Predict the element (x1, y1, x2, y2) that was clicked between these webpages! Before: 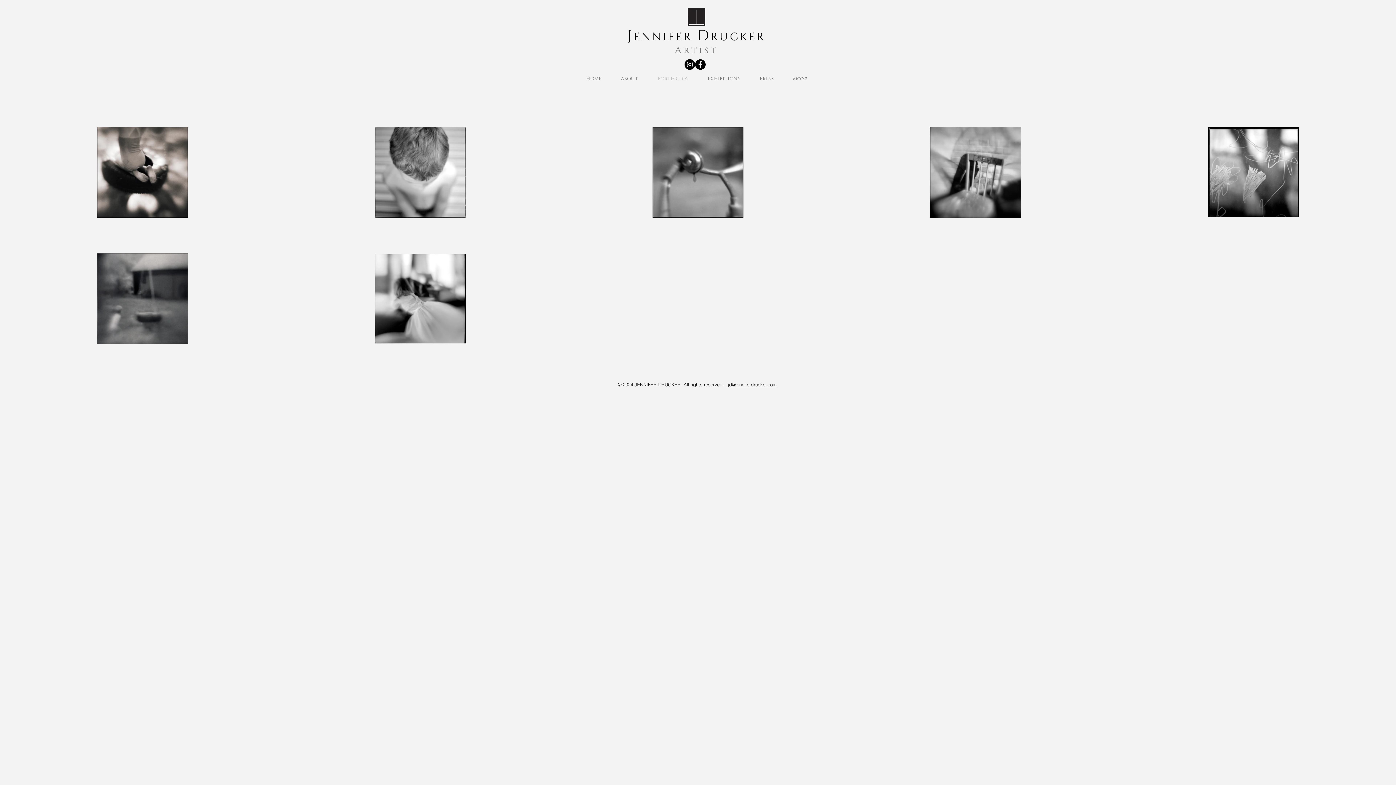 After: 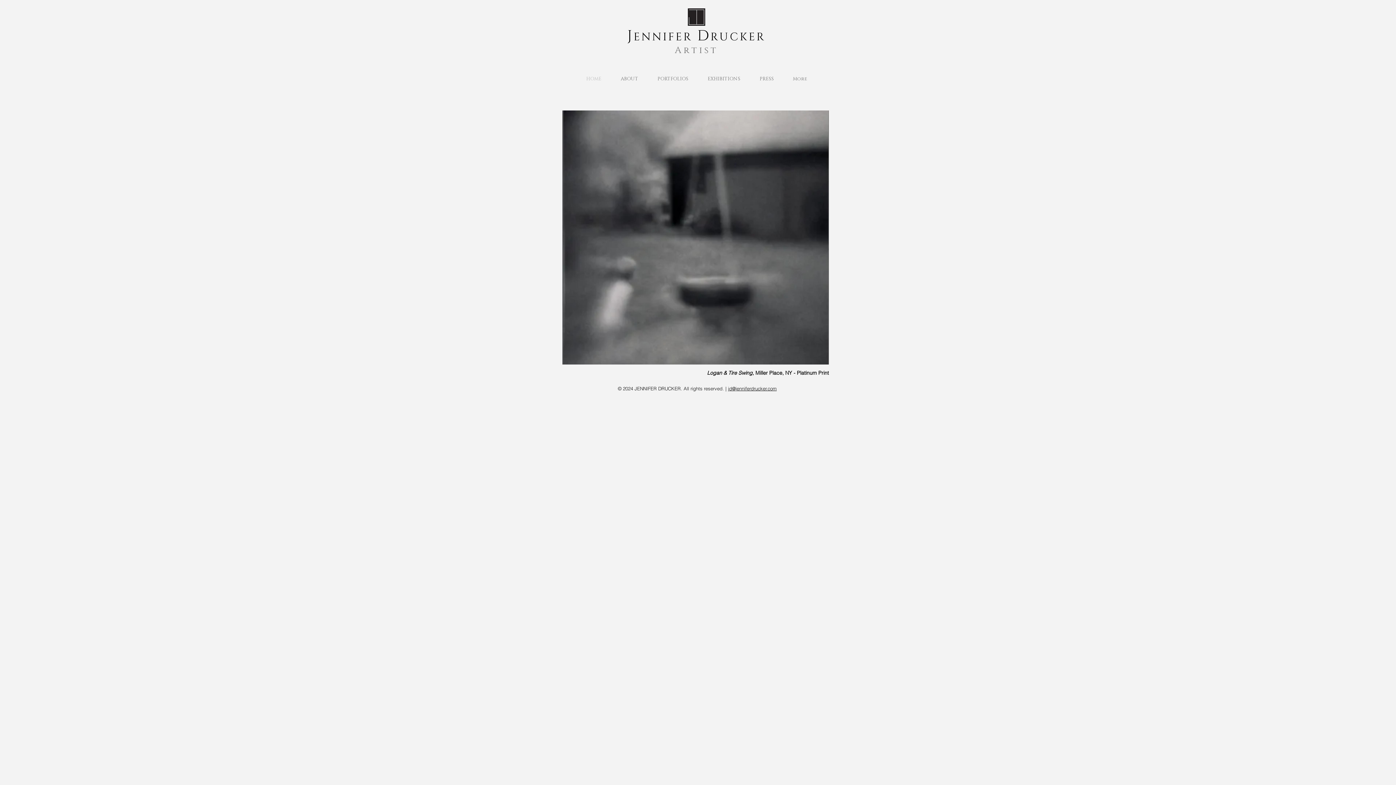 Action: label: Artist bbox: (675, 44, 718, 56)